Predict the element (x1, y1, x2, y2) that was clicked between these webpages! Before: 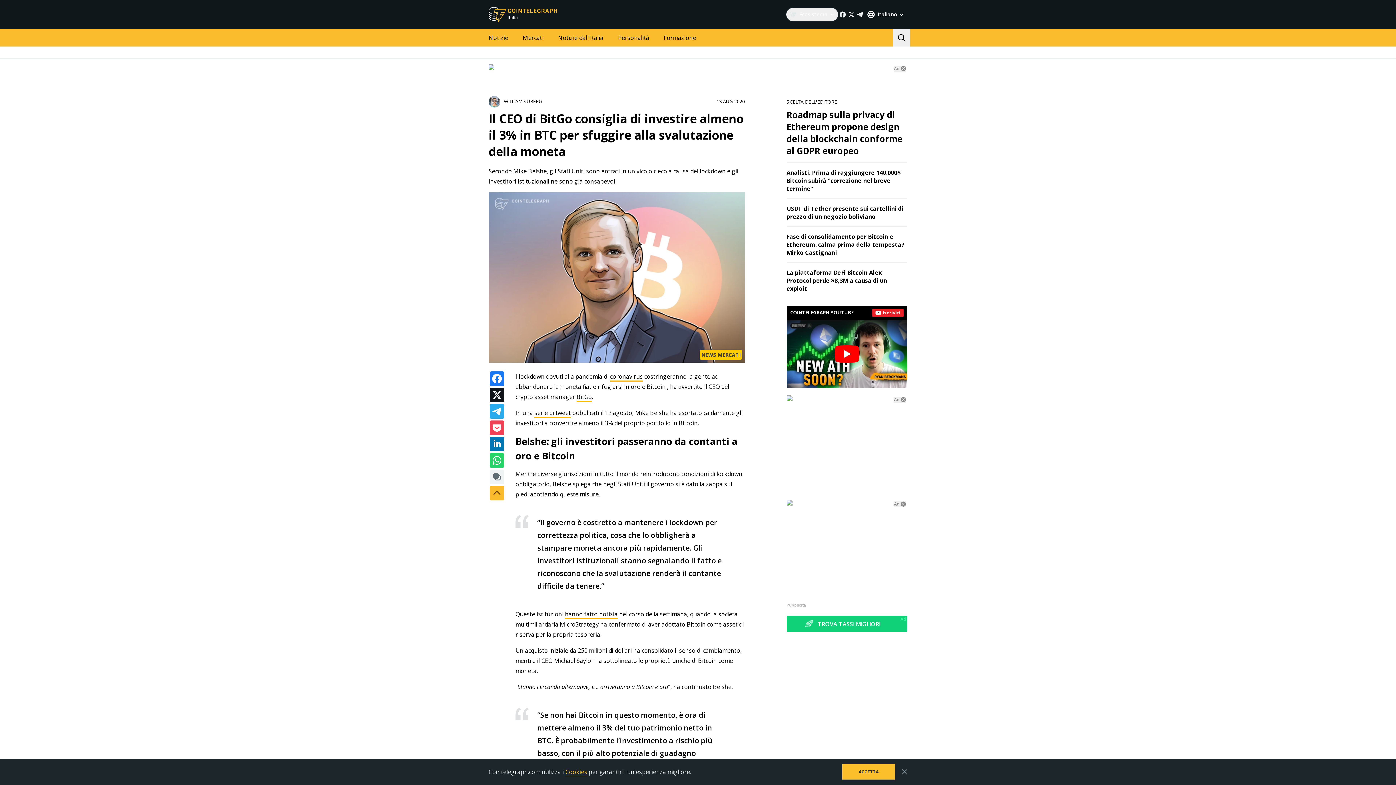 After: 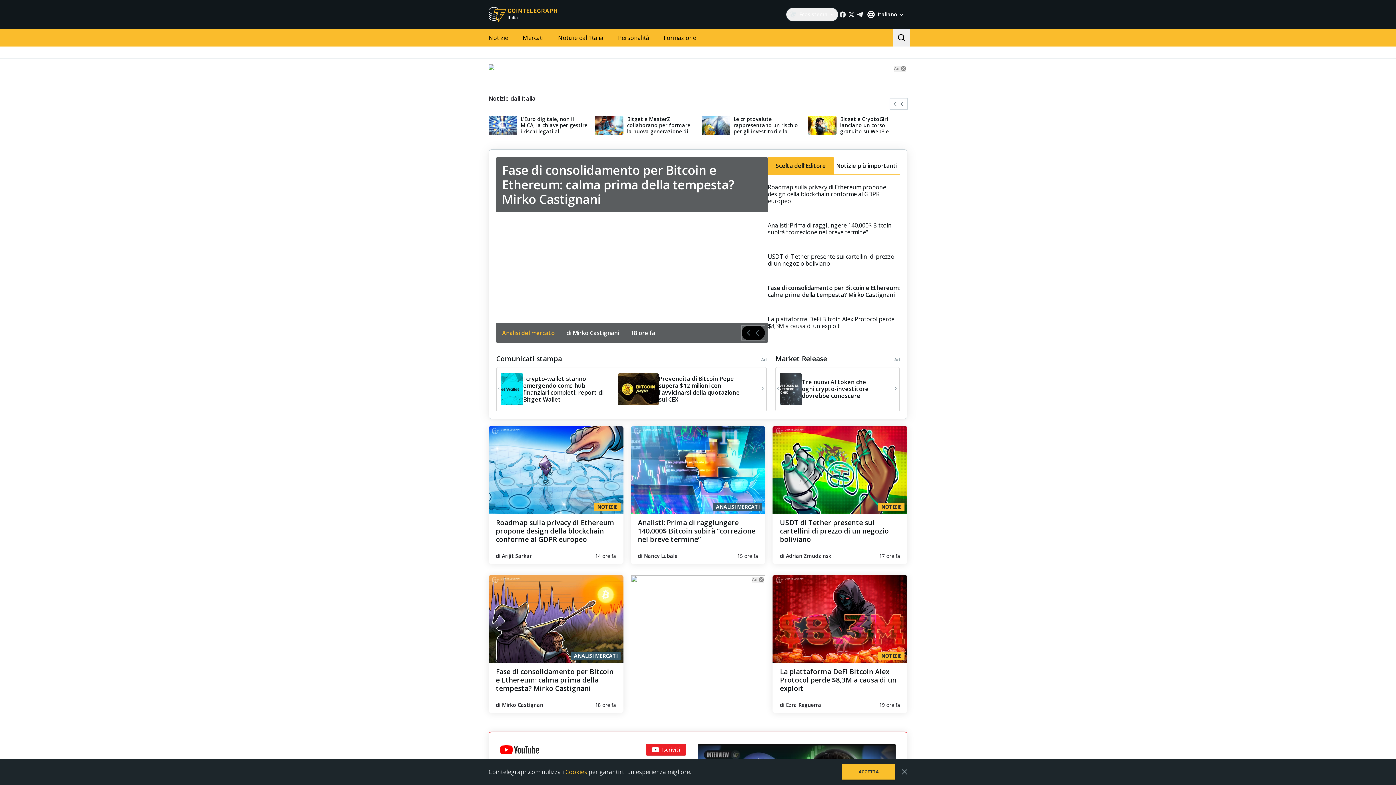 Action: bbox: (488, 5, 558, 23)